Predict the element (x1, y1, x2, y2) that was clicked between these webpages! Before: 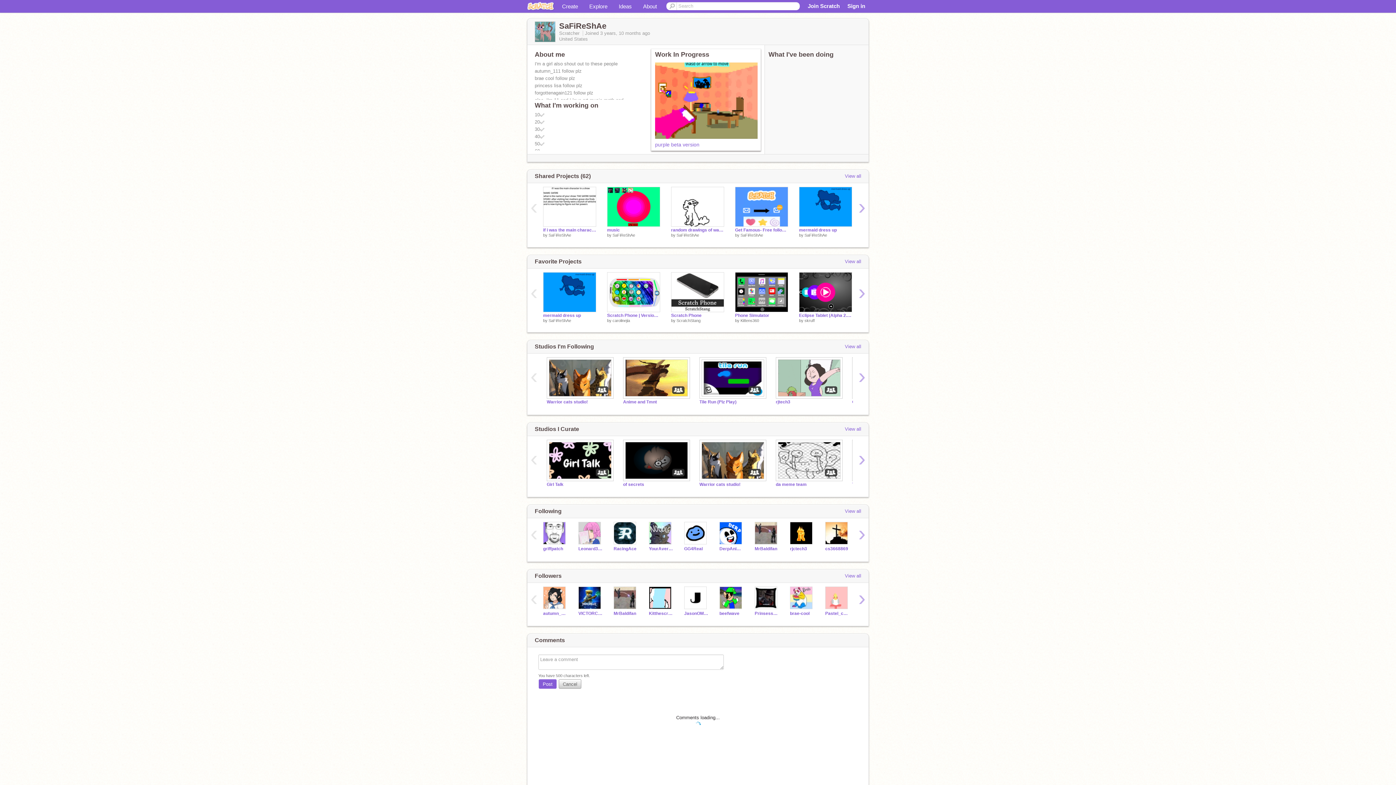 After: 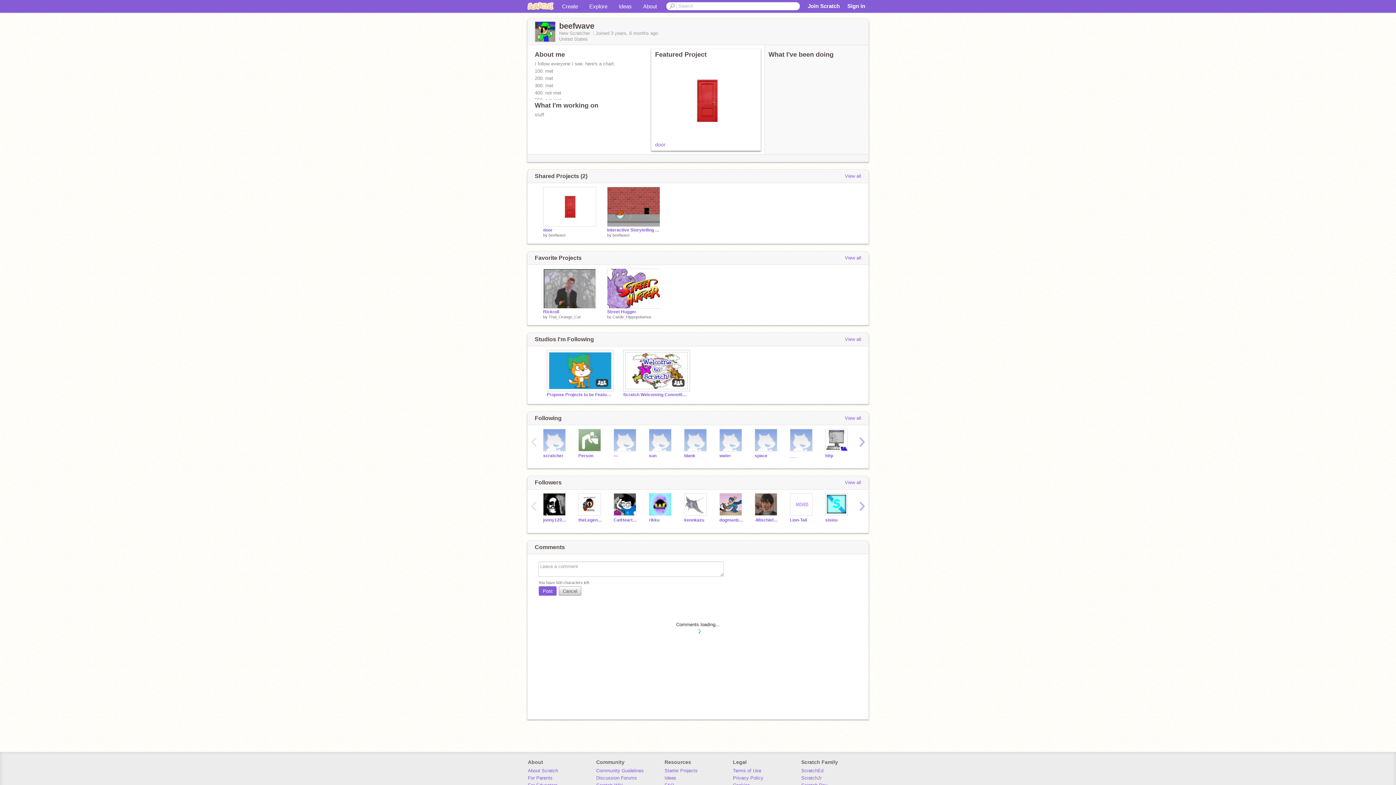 Action: bbox: (719, 586, 744, 609)